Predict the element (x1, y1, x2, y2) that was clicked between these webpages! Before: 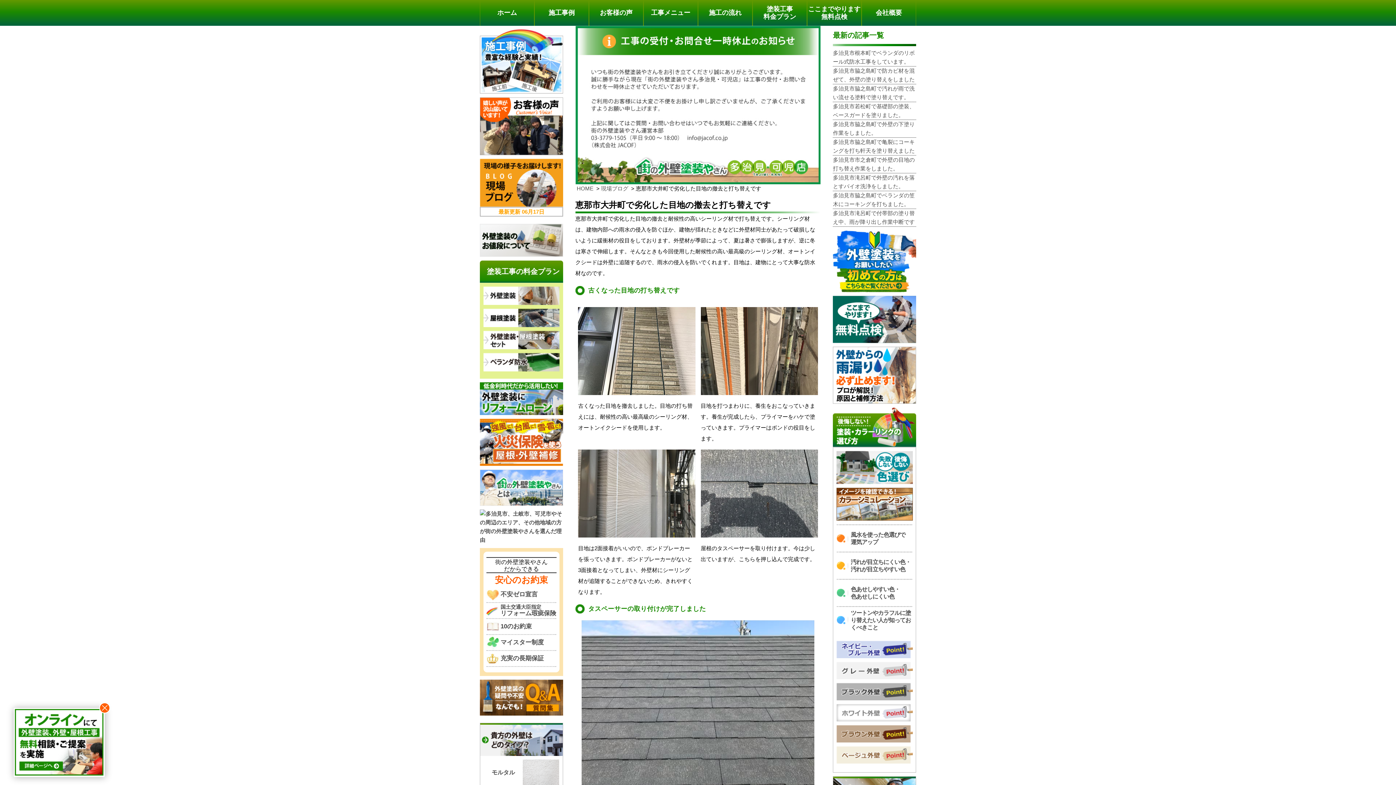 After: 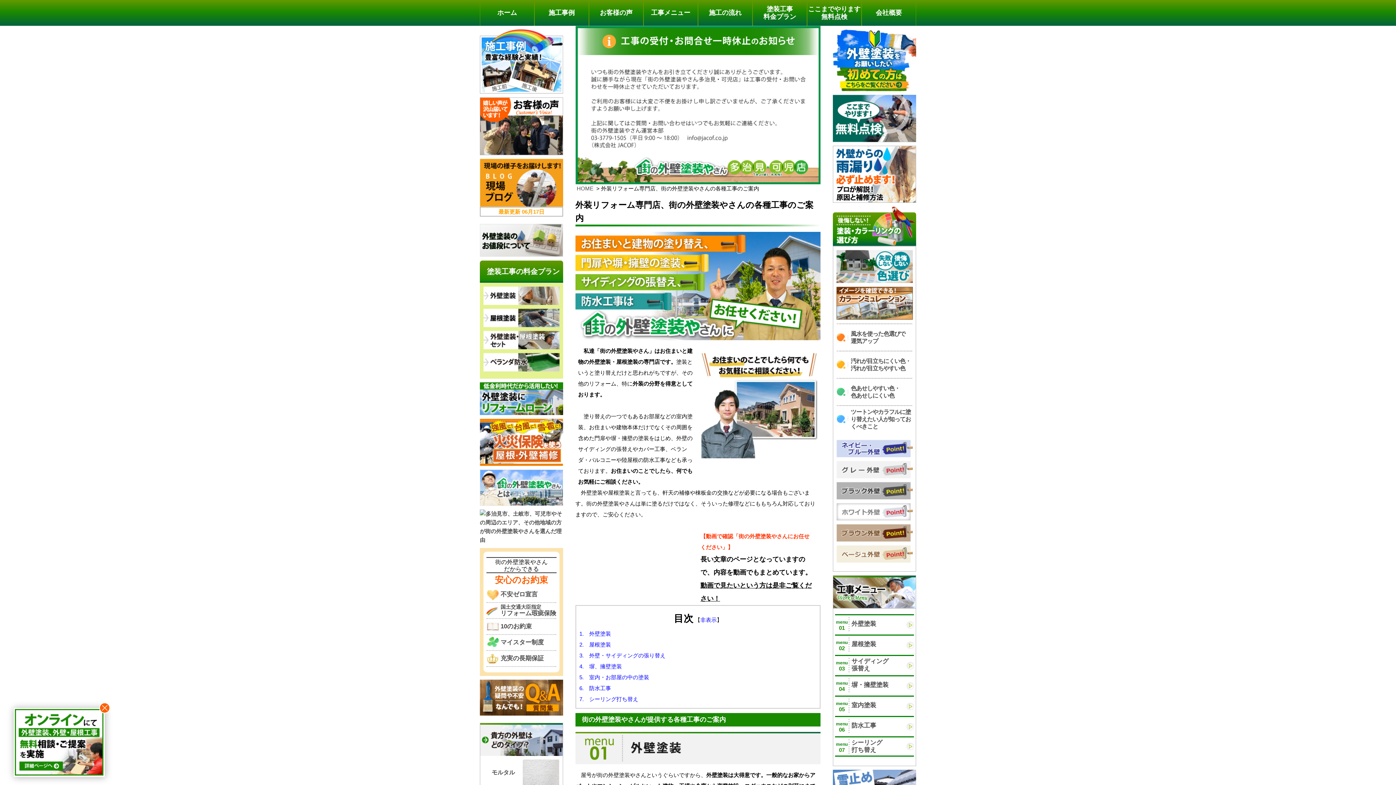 Action: label: 工事メニュー bbox: (644, 0, 697, 25)